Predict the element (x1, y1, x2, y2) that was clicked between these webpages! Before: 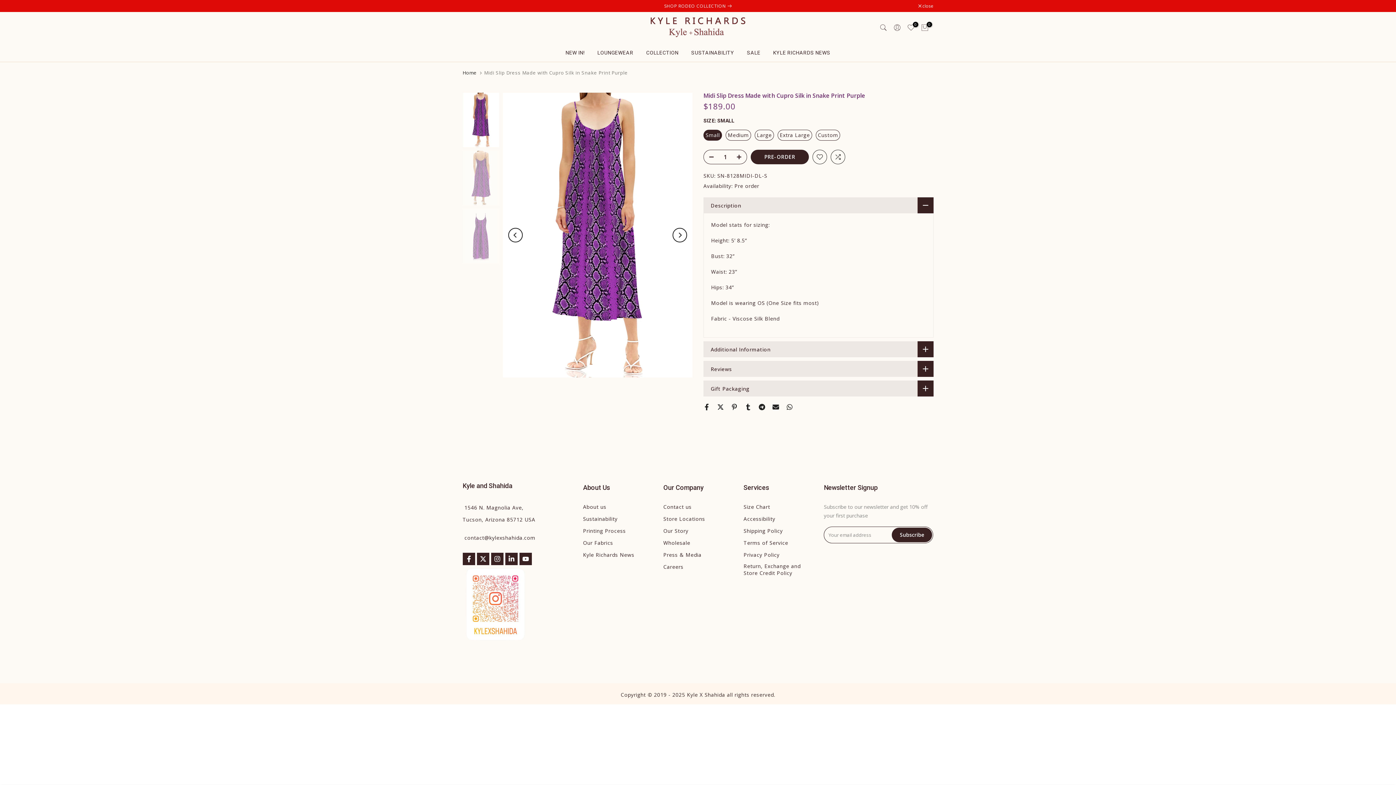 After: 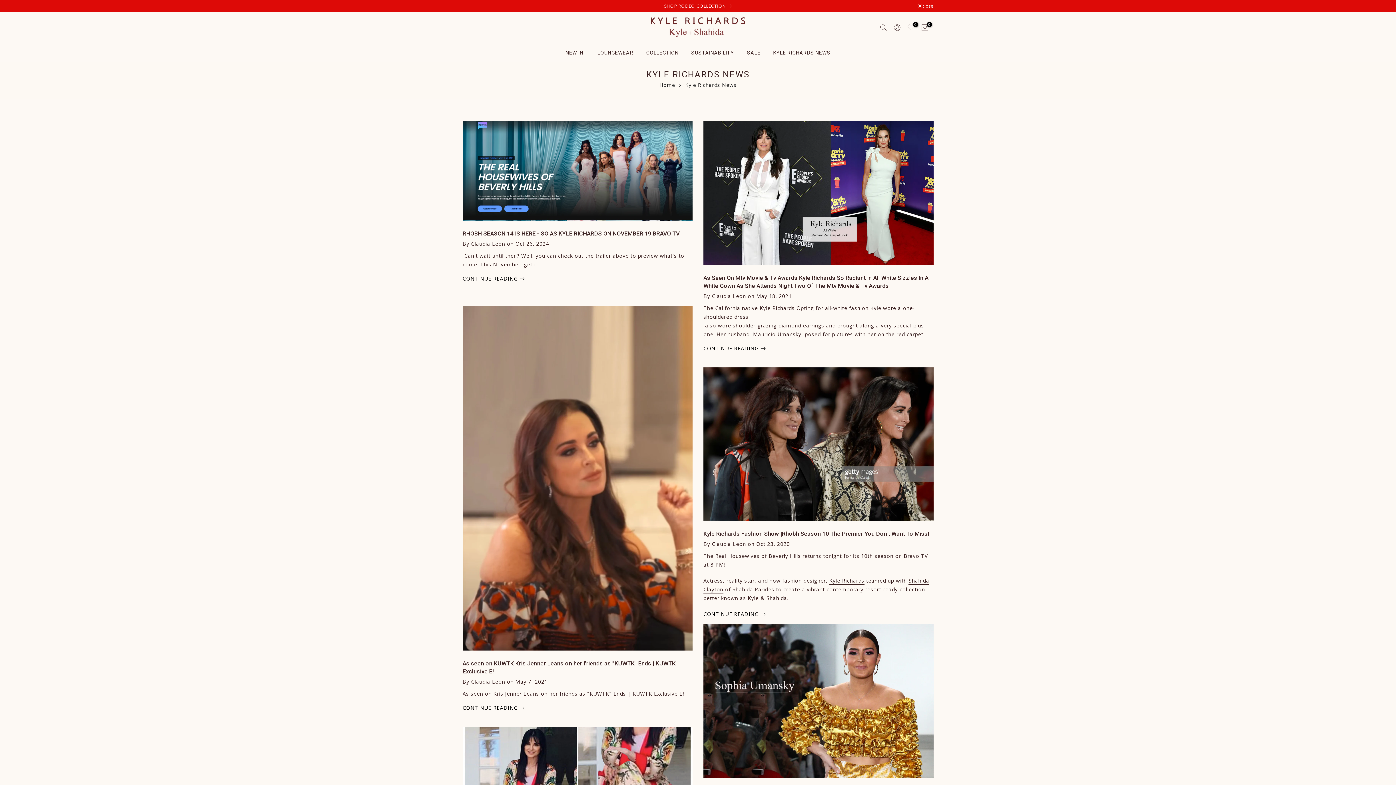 Action: label: KYLE RICHARDS NEWS bbox: (767, 48, 836, 56)